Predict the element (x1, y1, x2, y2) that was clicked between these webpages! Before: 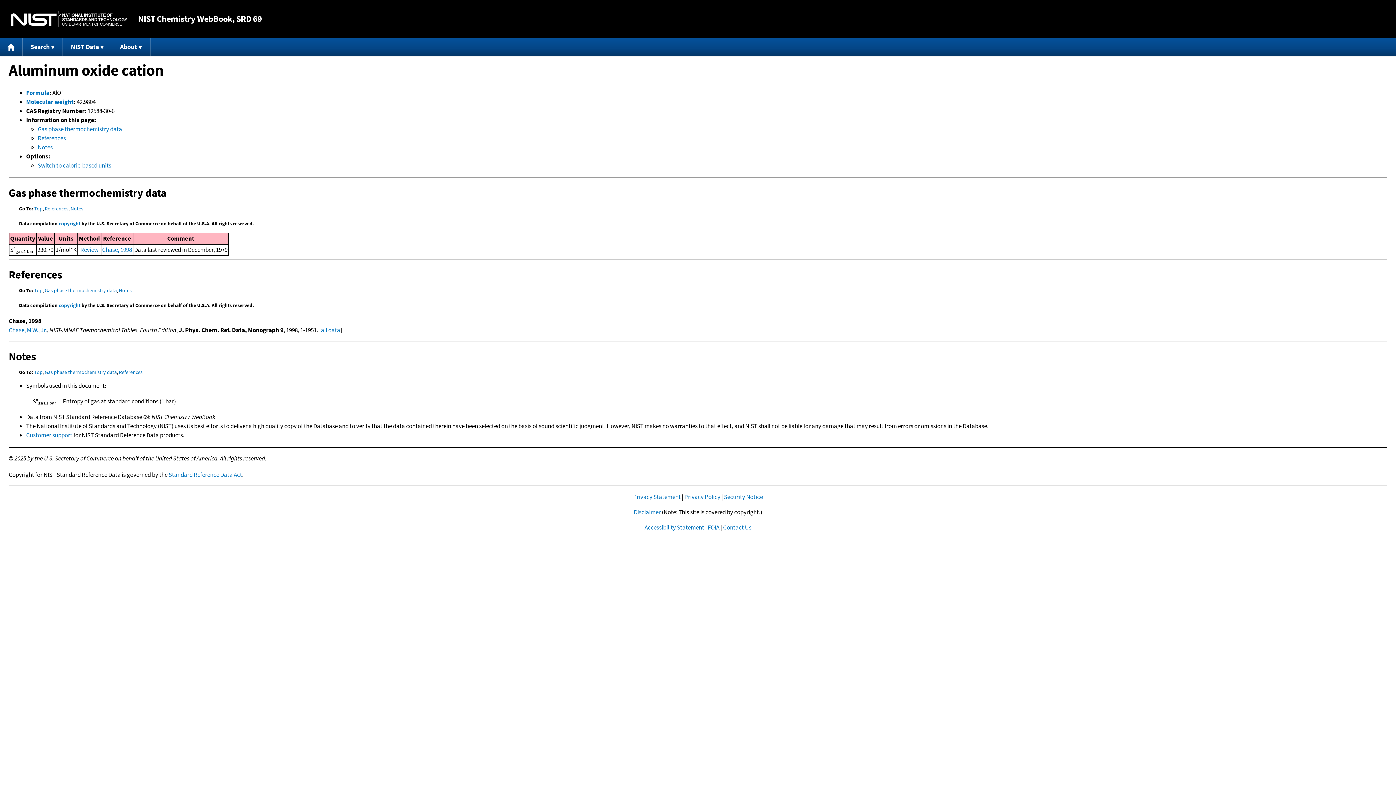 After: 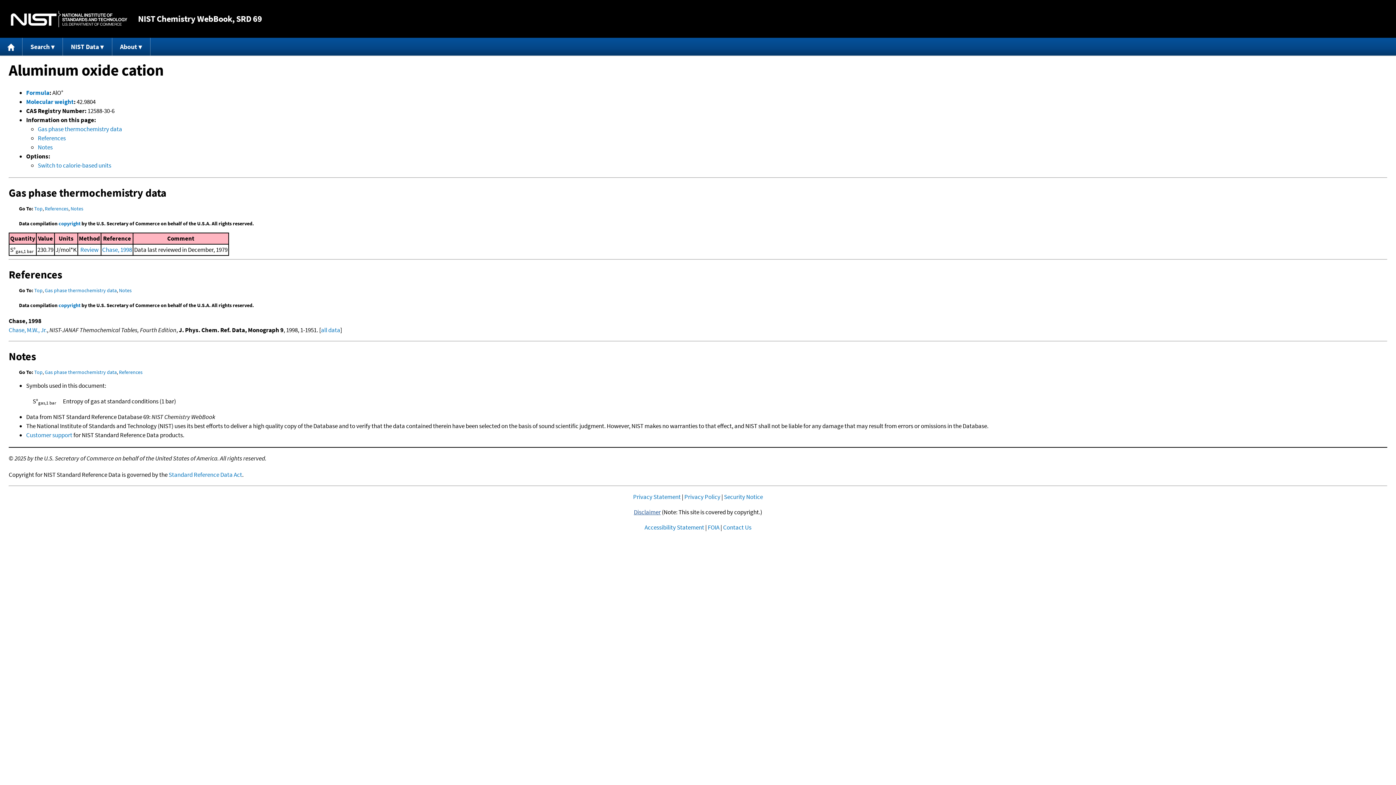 Action: bbox: (634, 508, 660, 516) label: Disclaimer